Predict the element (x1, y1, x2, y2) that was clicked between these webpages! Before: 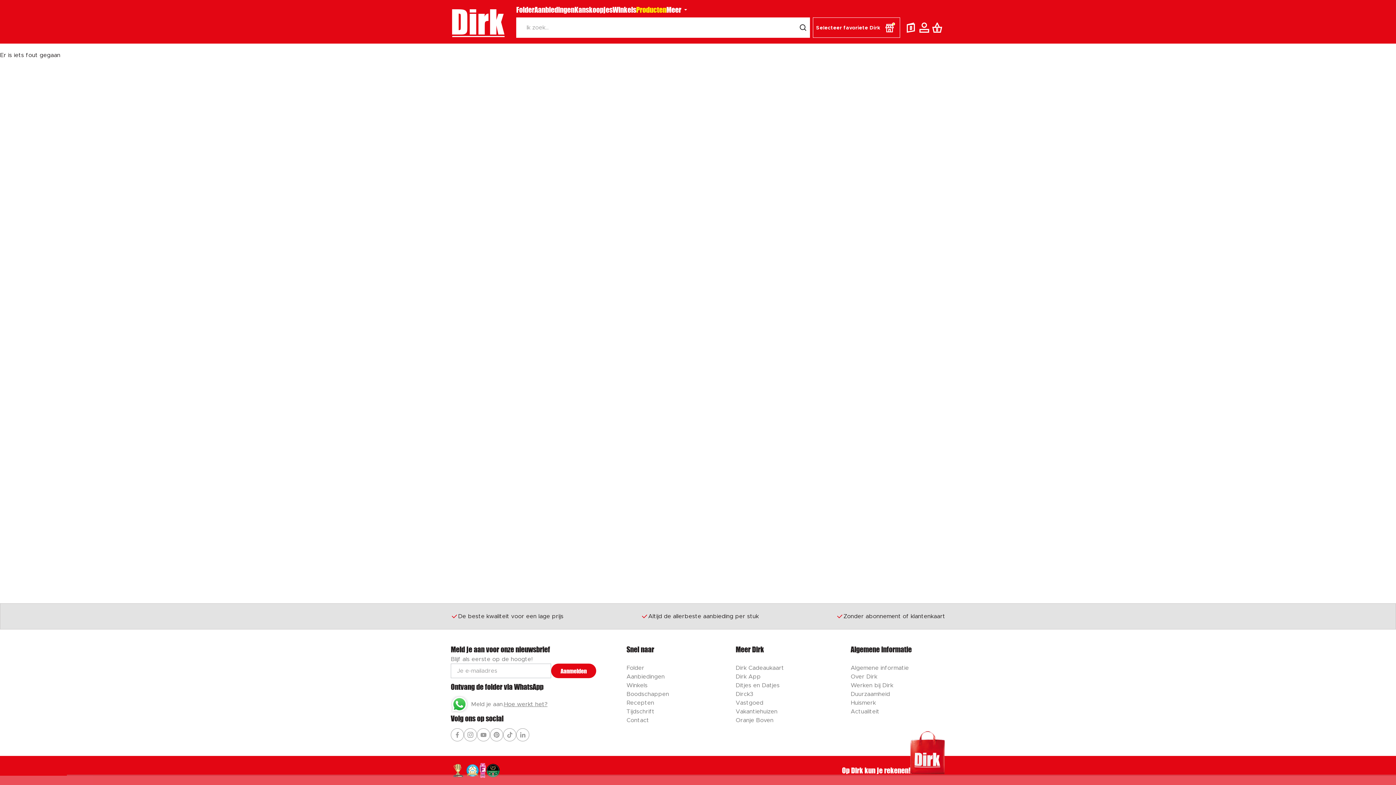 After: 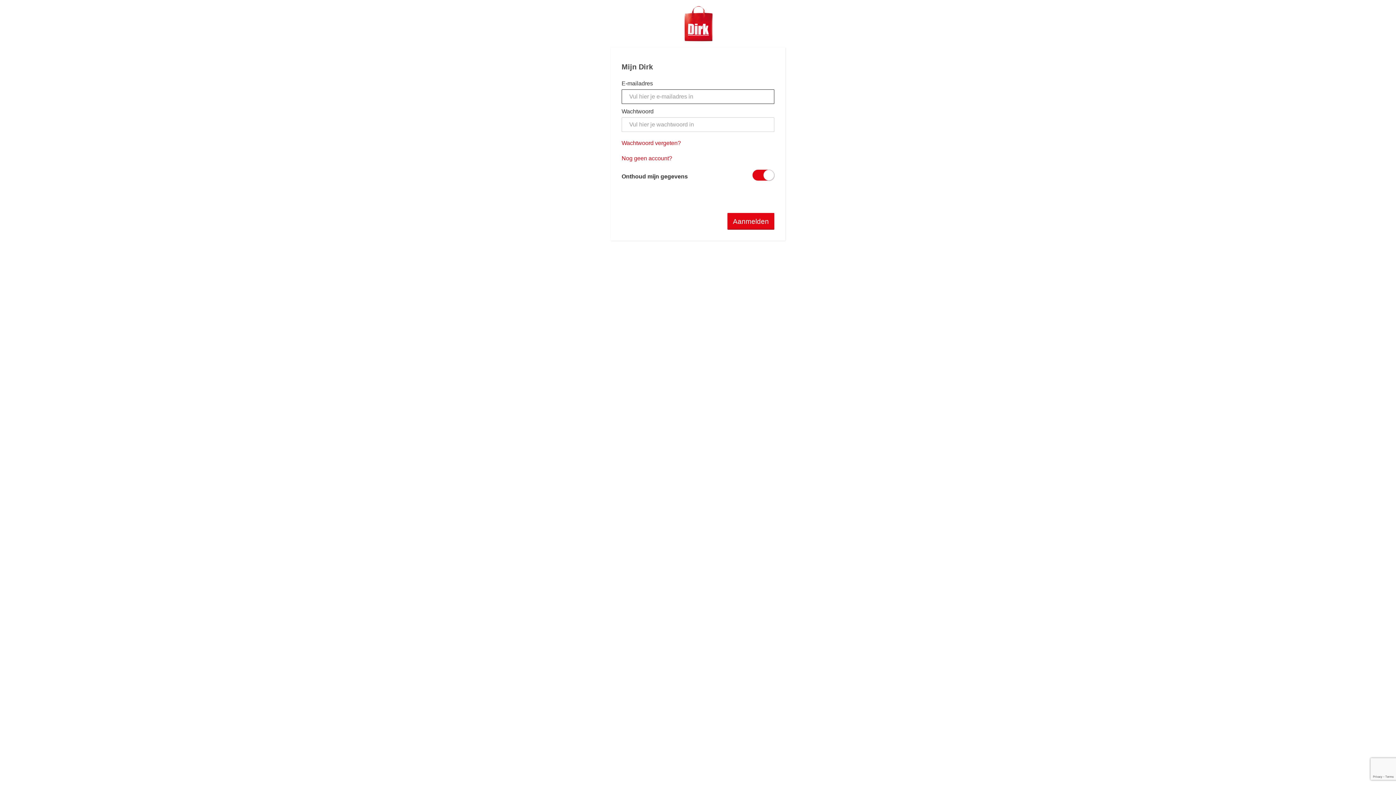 Action: label: Account bbox: (919, 22, 932, 32)